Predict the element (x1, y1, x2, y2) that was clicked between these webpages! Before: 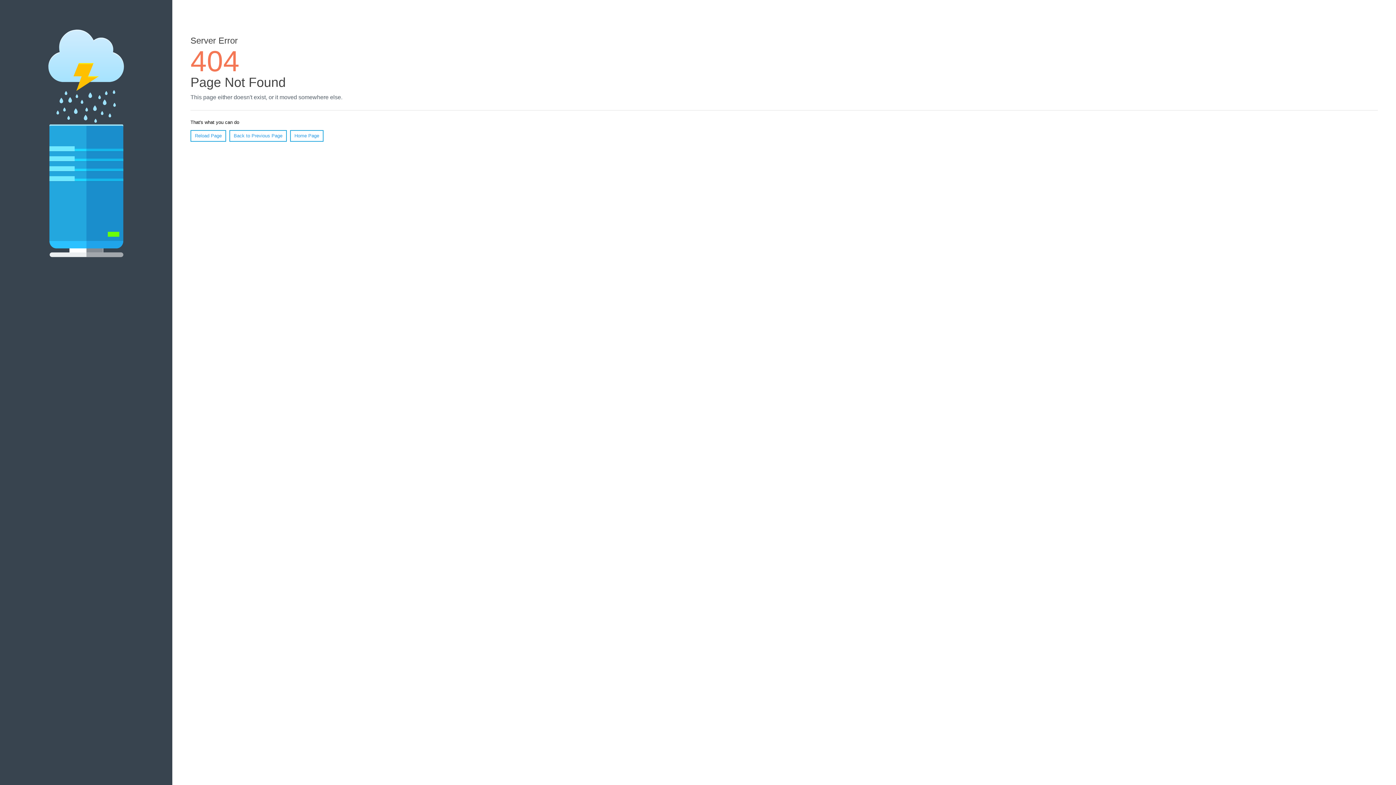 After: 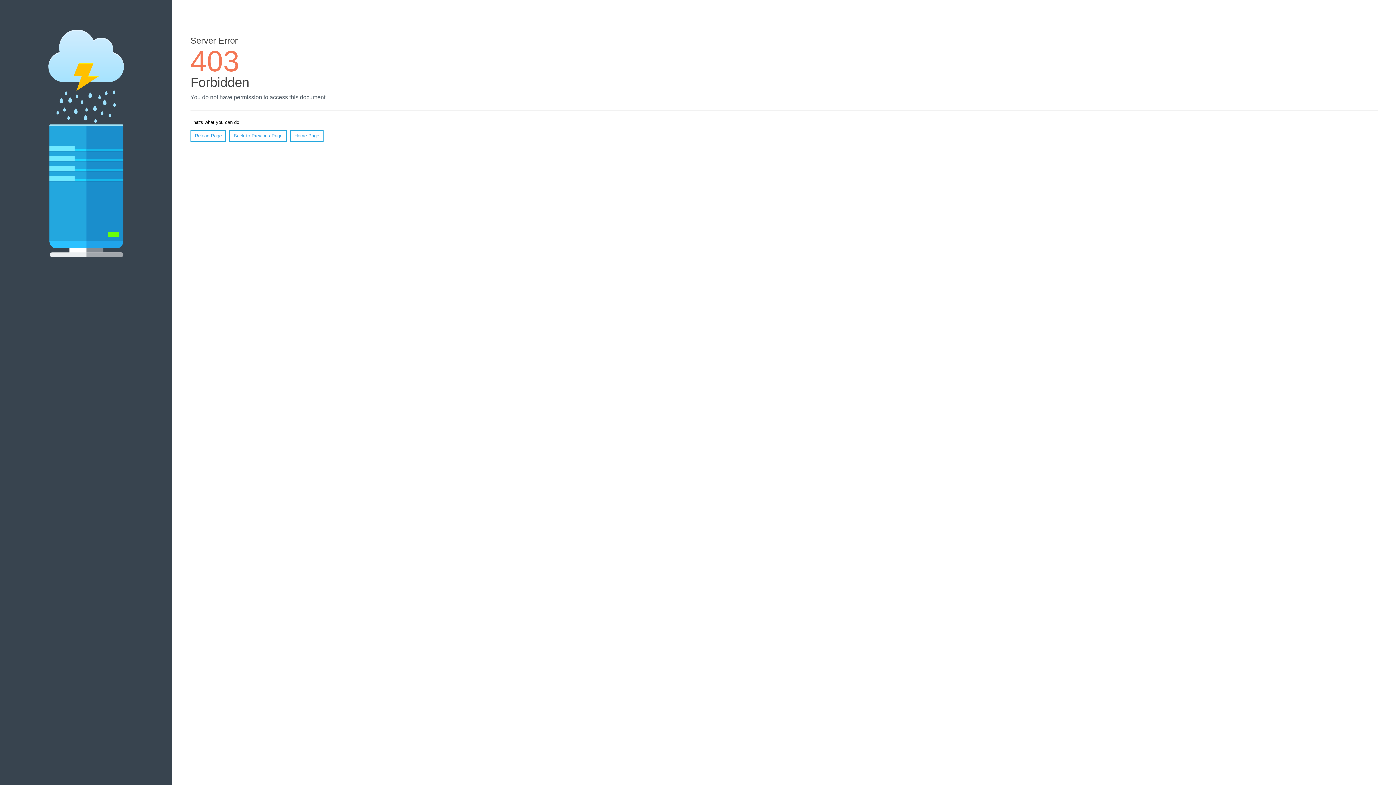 Action: label: Home Page bbox: (290, 130, 323, 141)